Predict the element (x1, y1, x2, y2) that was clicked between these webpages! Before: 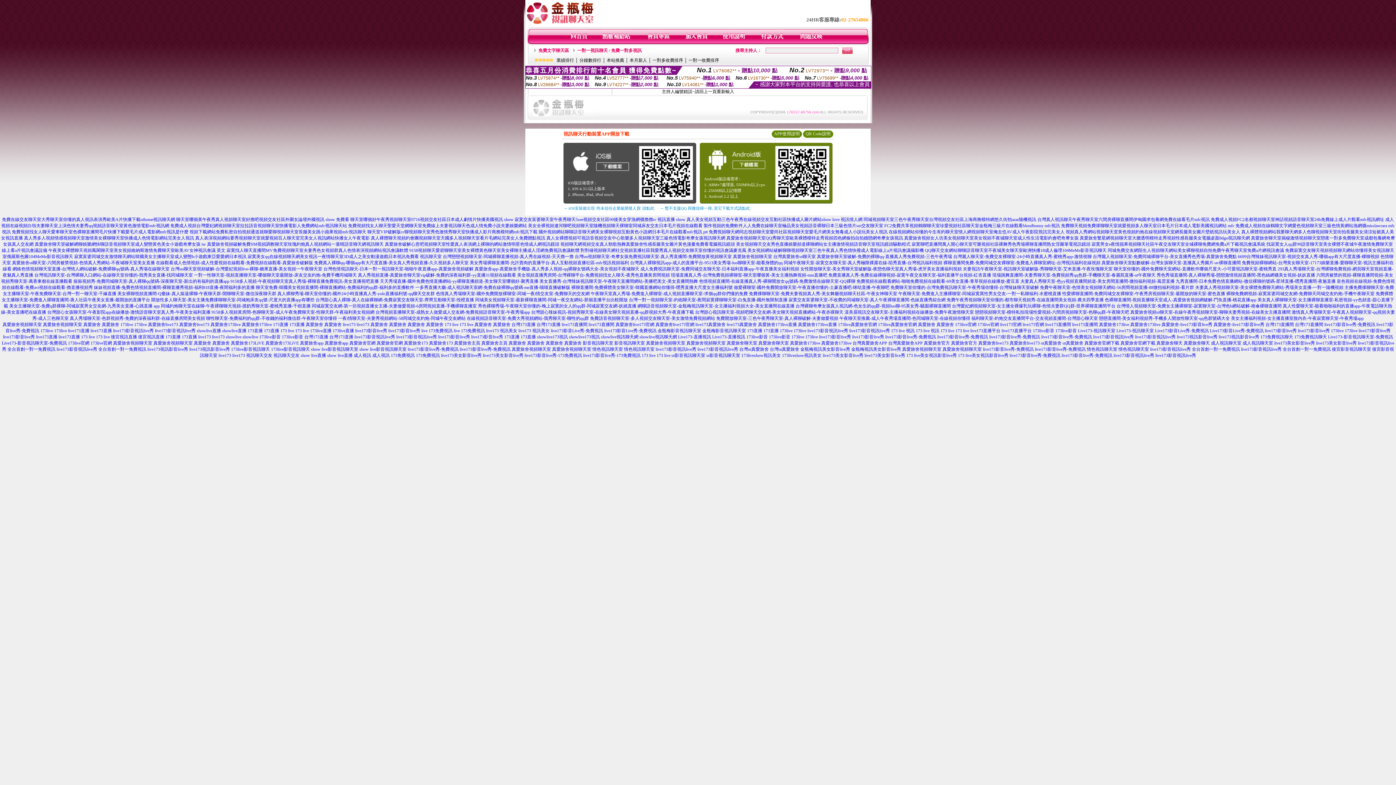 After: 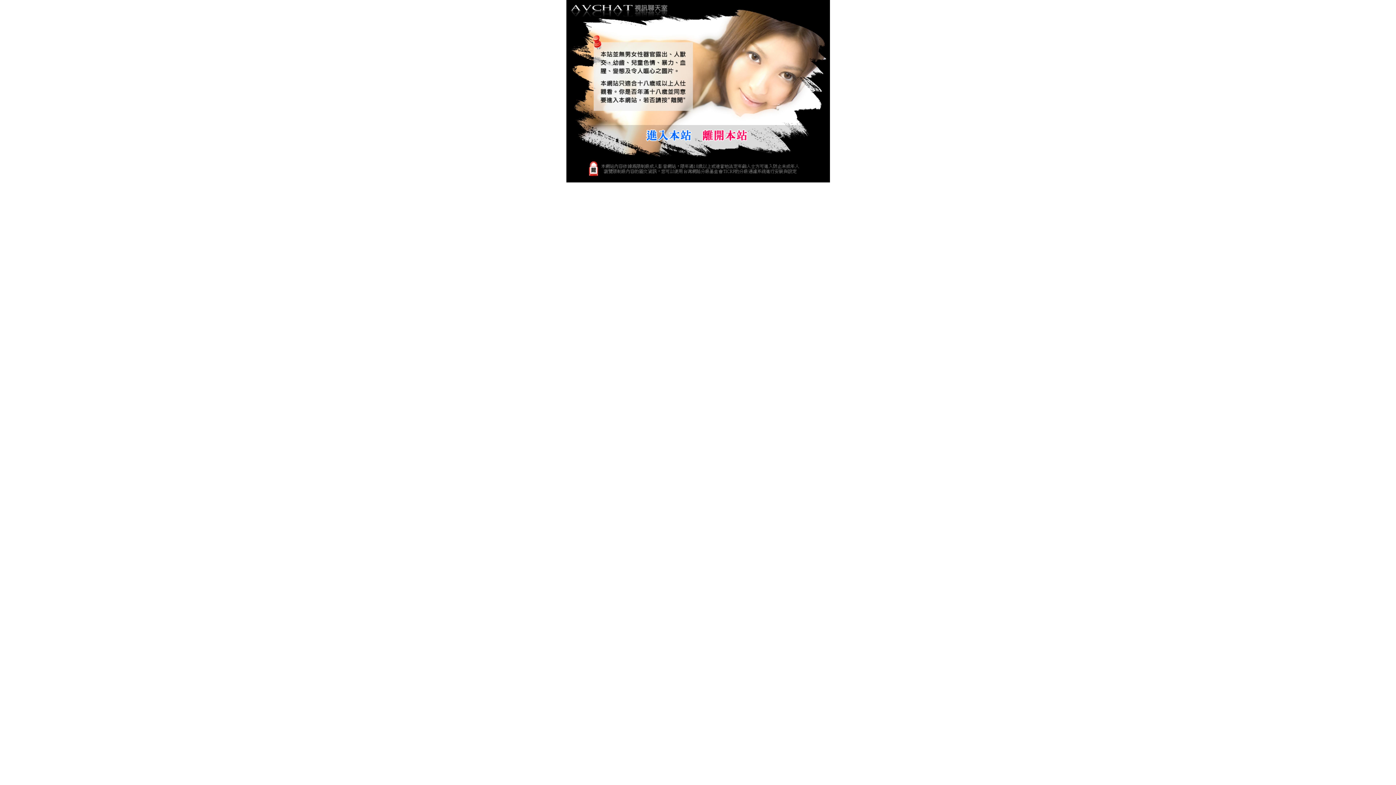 Action: label: 免費語音視頻聊天室-多人視頻交友聊天室-美女激情免費視頻網站 bbox: (590, 316, 715, 321)